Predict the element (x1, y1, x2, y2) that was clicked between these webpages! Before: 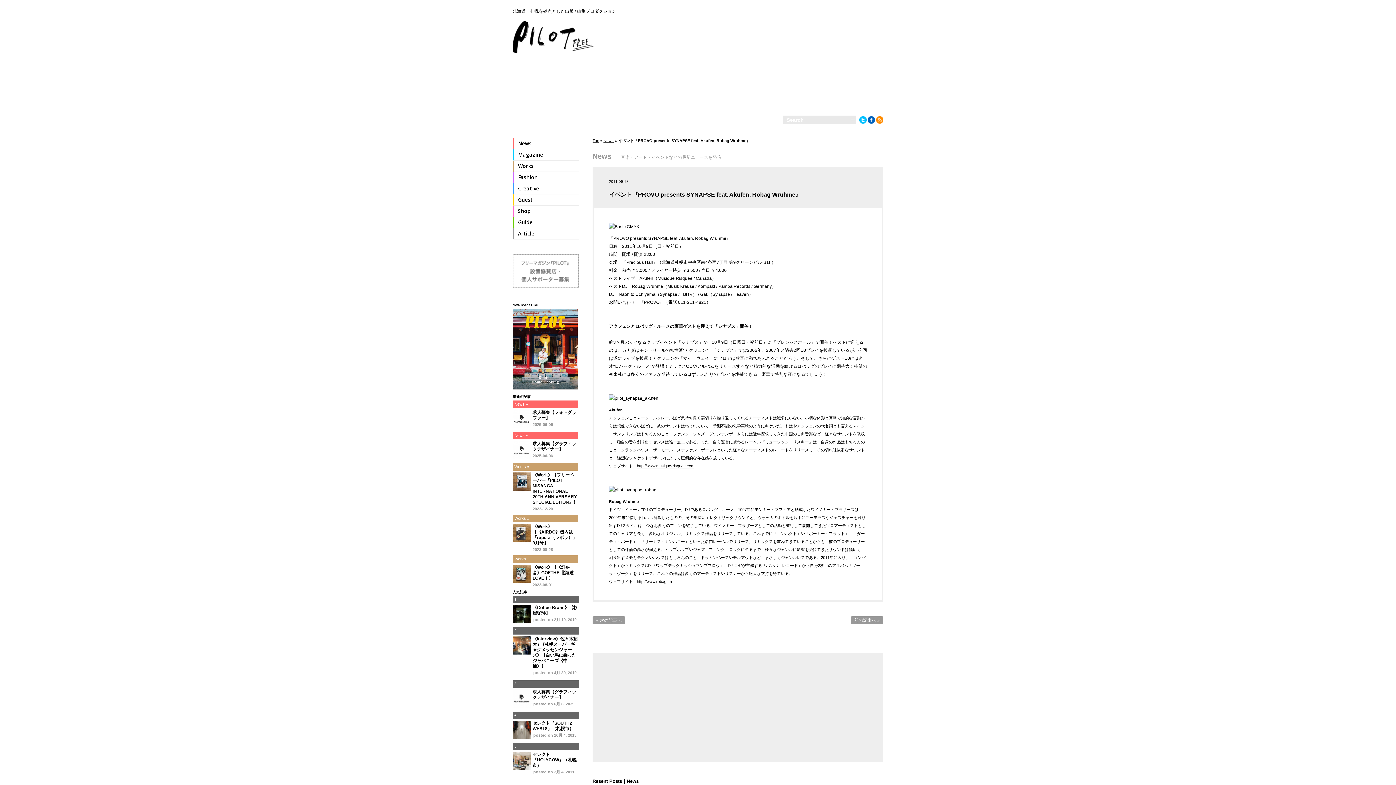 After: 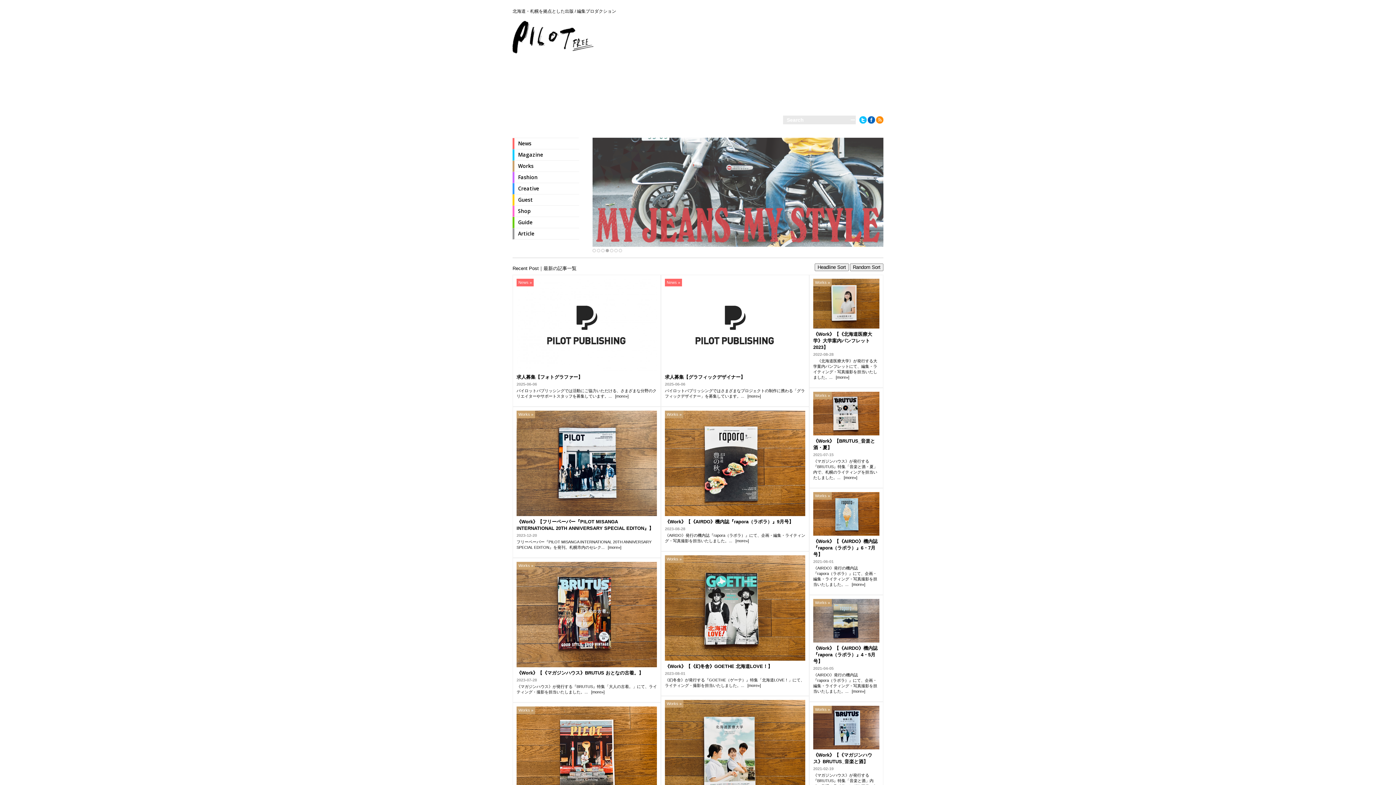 Action: label: Top bbox: (592, 138, 599, 142)